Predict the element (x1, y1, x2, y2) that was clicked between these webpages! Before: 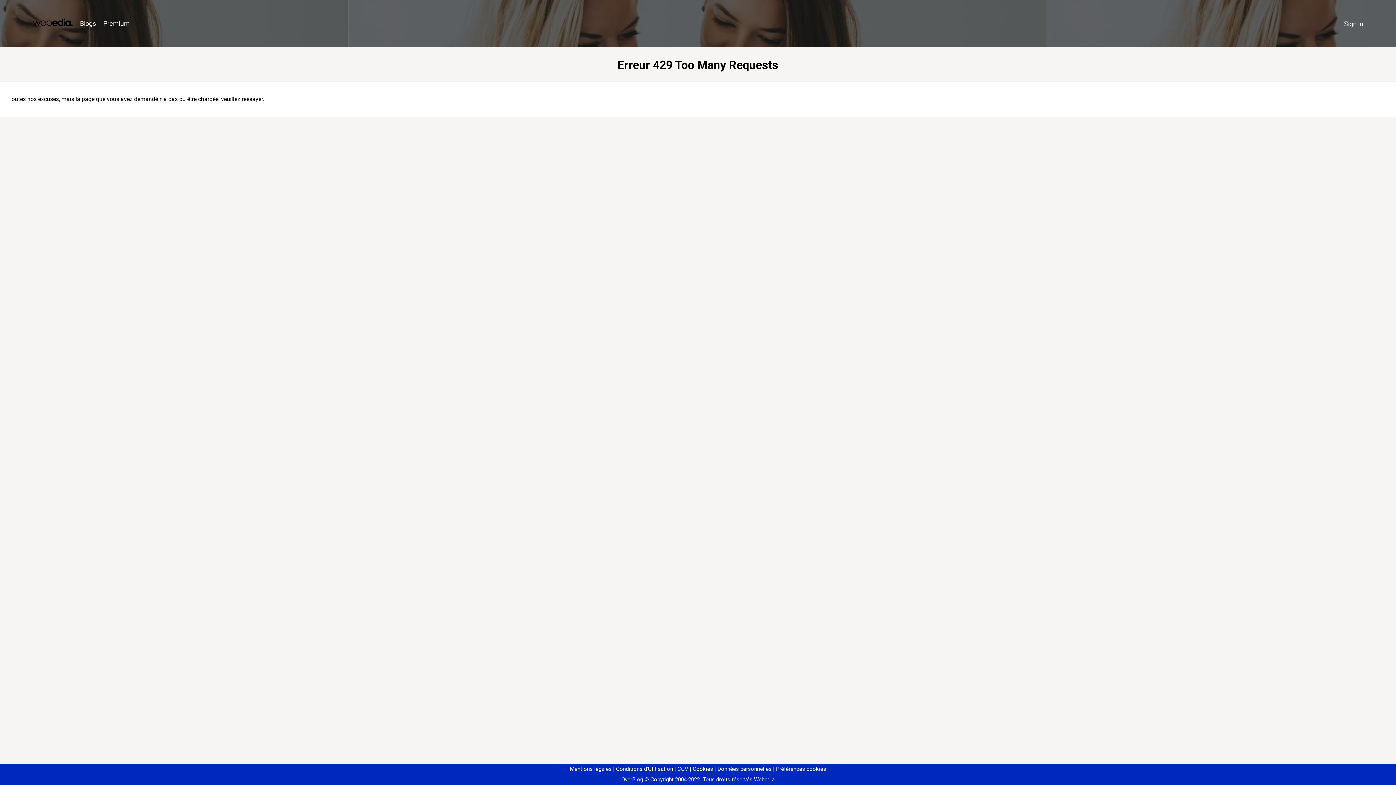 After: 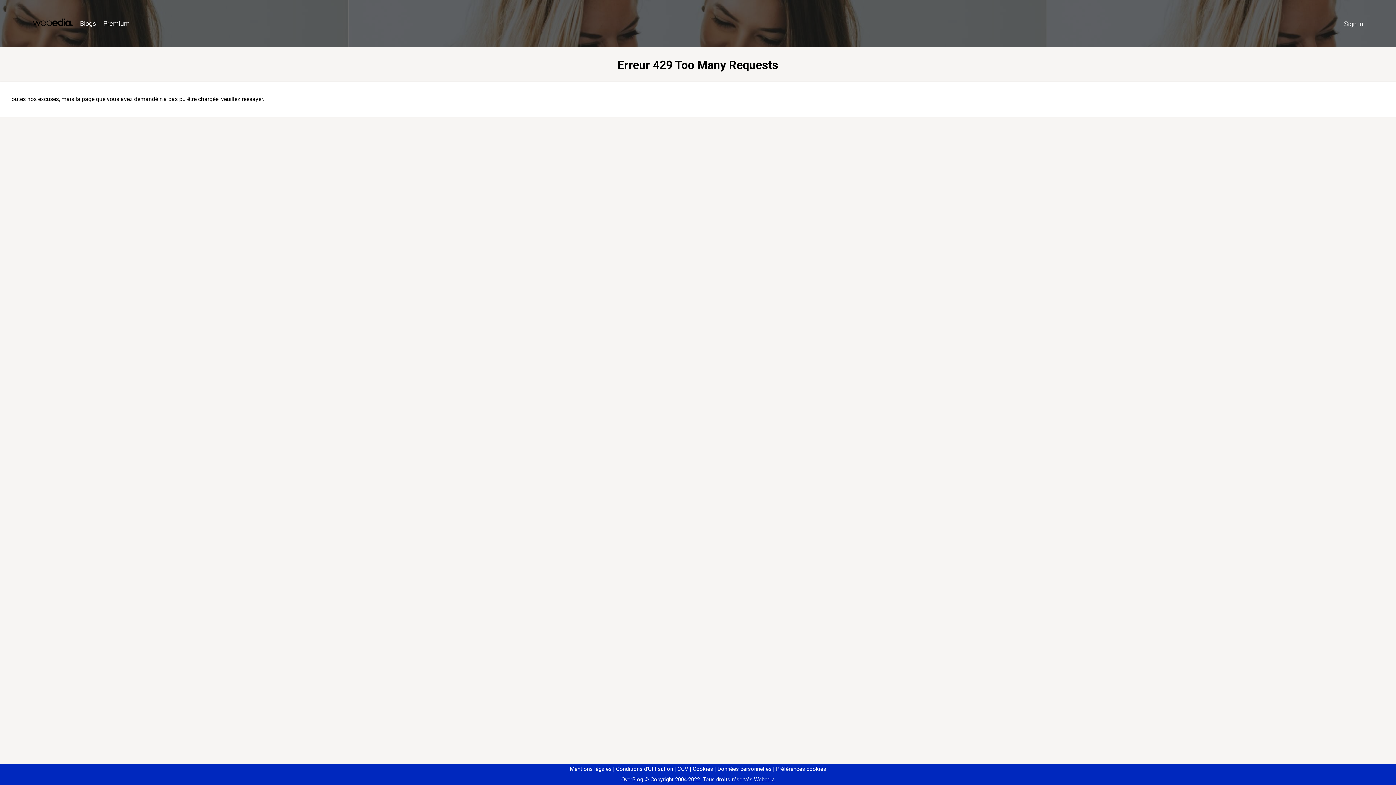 Action: label: Préférences cookies bbox: (773, 766, 826, 772)